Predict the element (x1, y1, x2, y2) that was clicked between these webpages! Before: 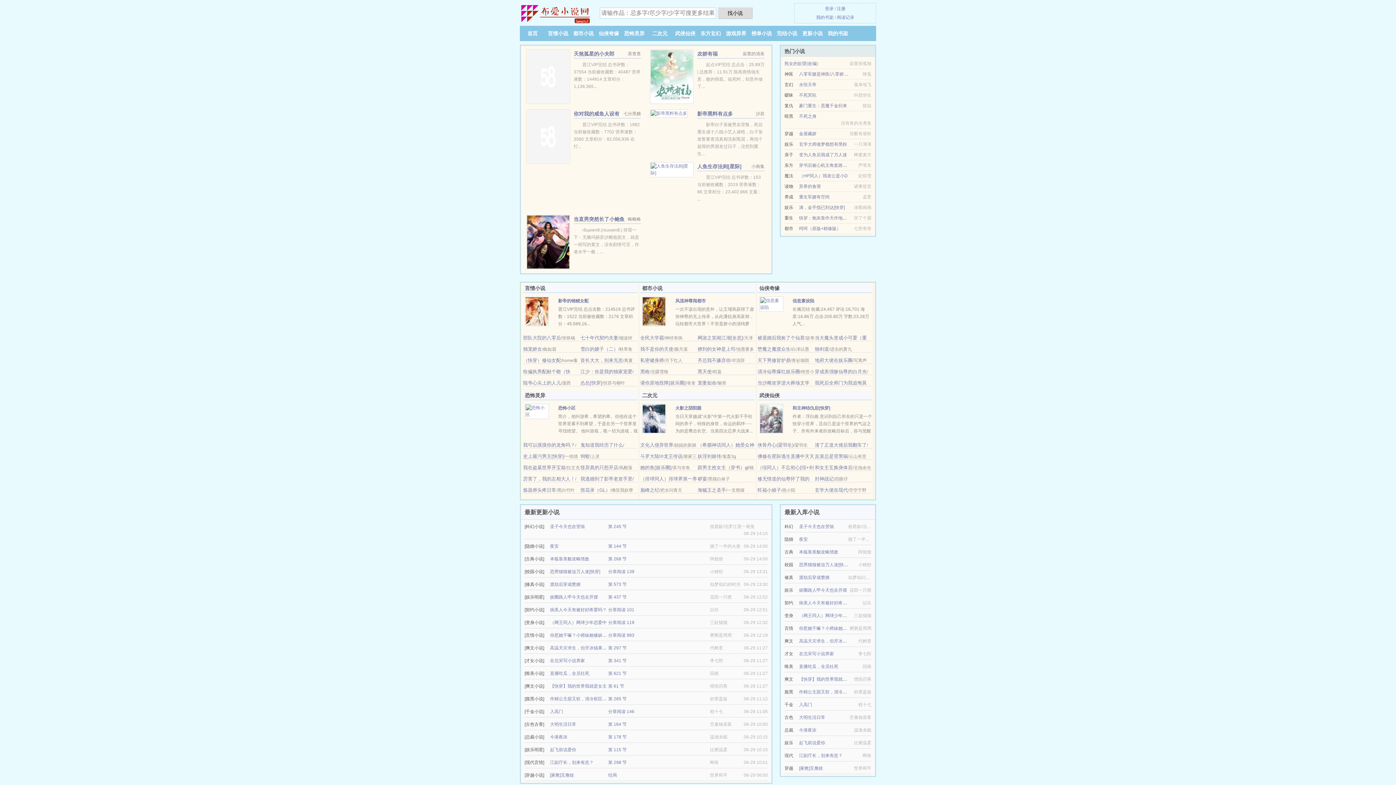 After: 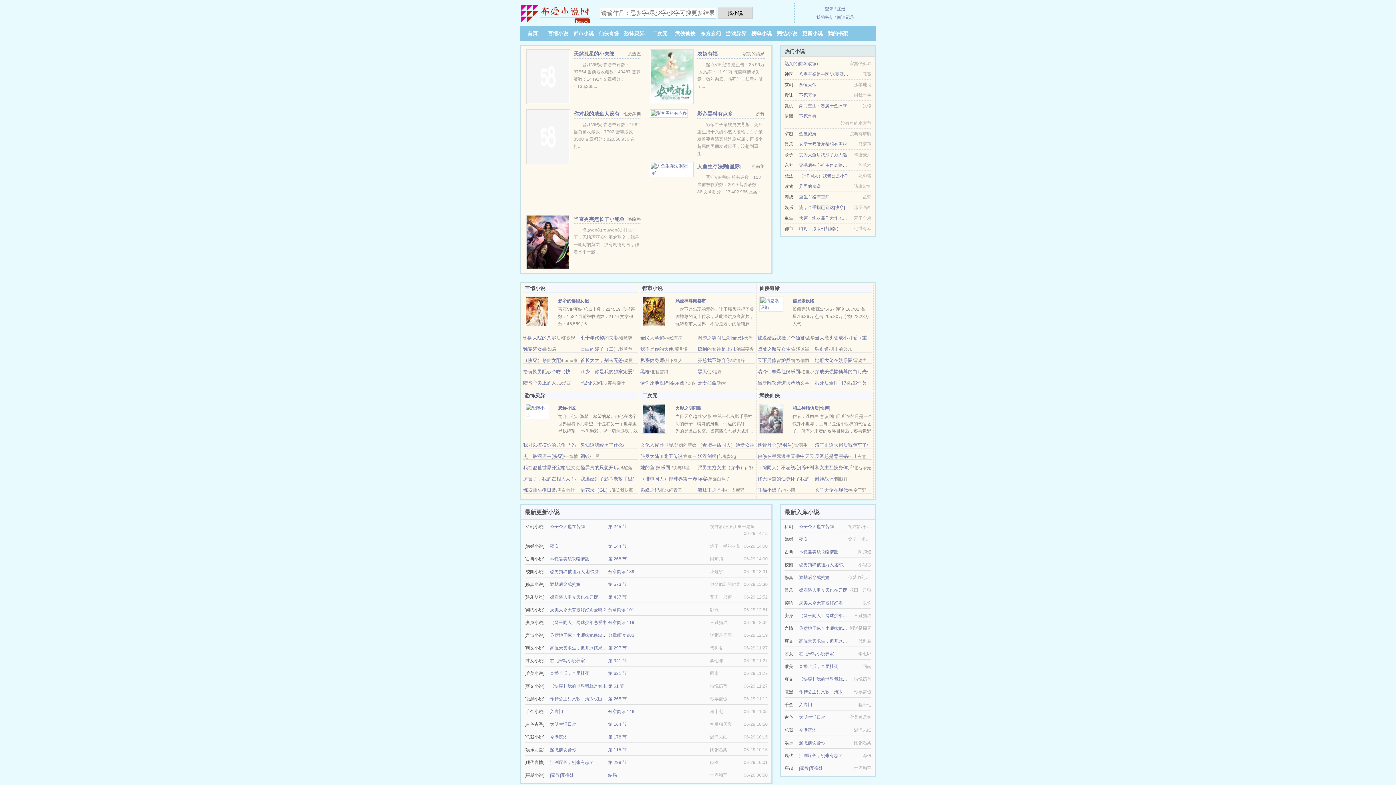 Action: label: 不死冥轮 bbox: (799, 92, 816, 97)